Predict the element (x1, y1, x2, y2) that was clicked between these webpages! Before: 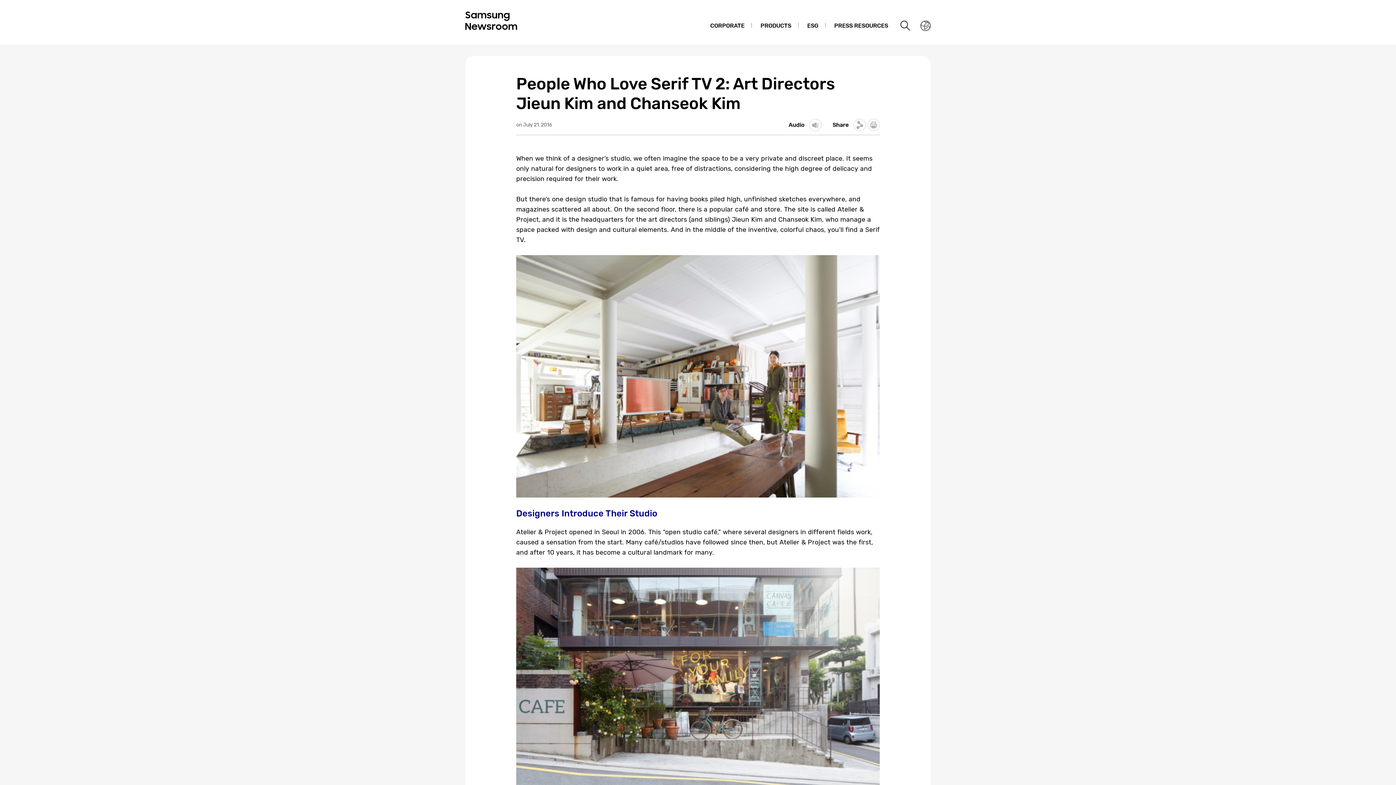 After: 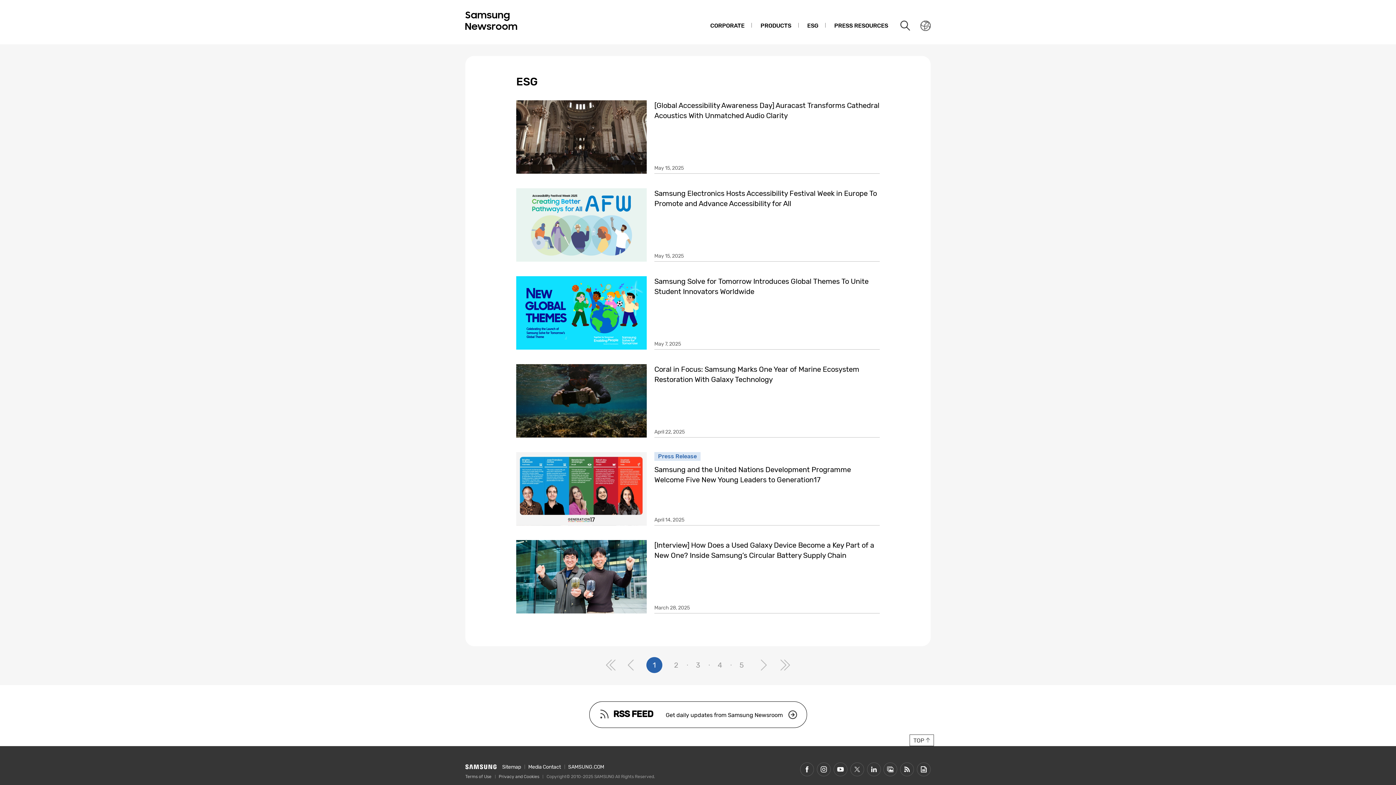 Action: label: ESG bbox: (800, 14, 825, 37)